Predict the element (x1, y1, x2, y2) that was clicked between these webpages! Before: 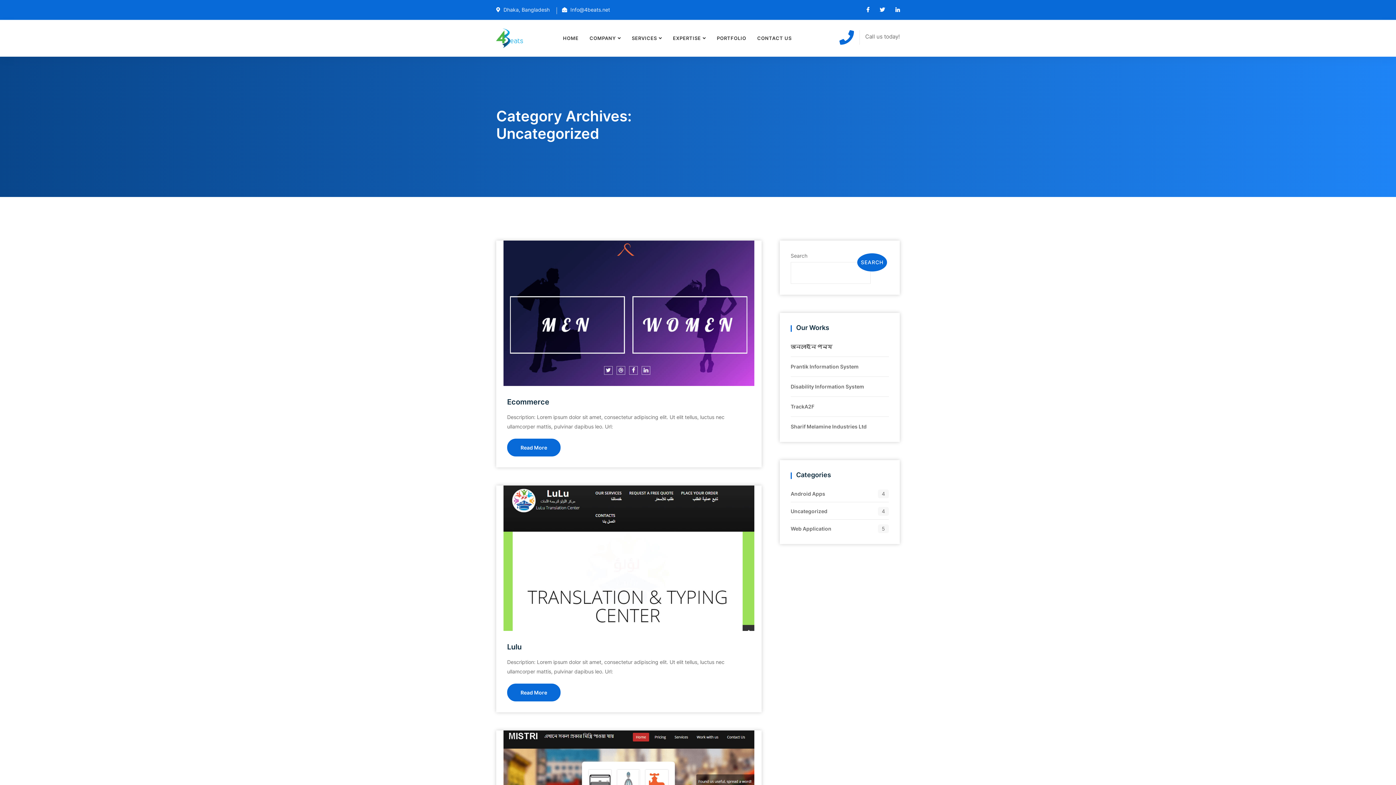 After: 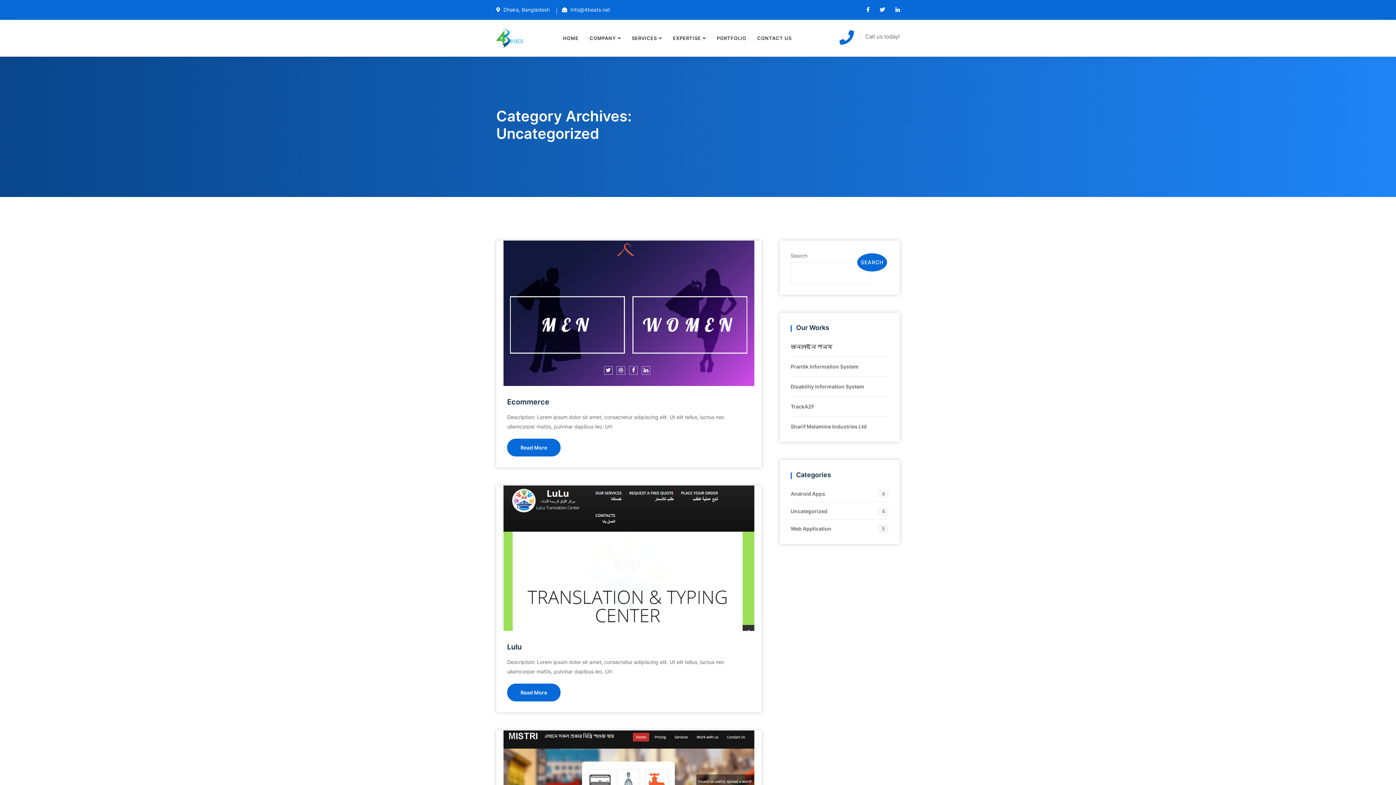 Action: label: Search bbox: (857, 253, 887, 271)